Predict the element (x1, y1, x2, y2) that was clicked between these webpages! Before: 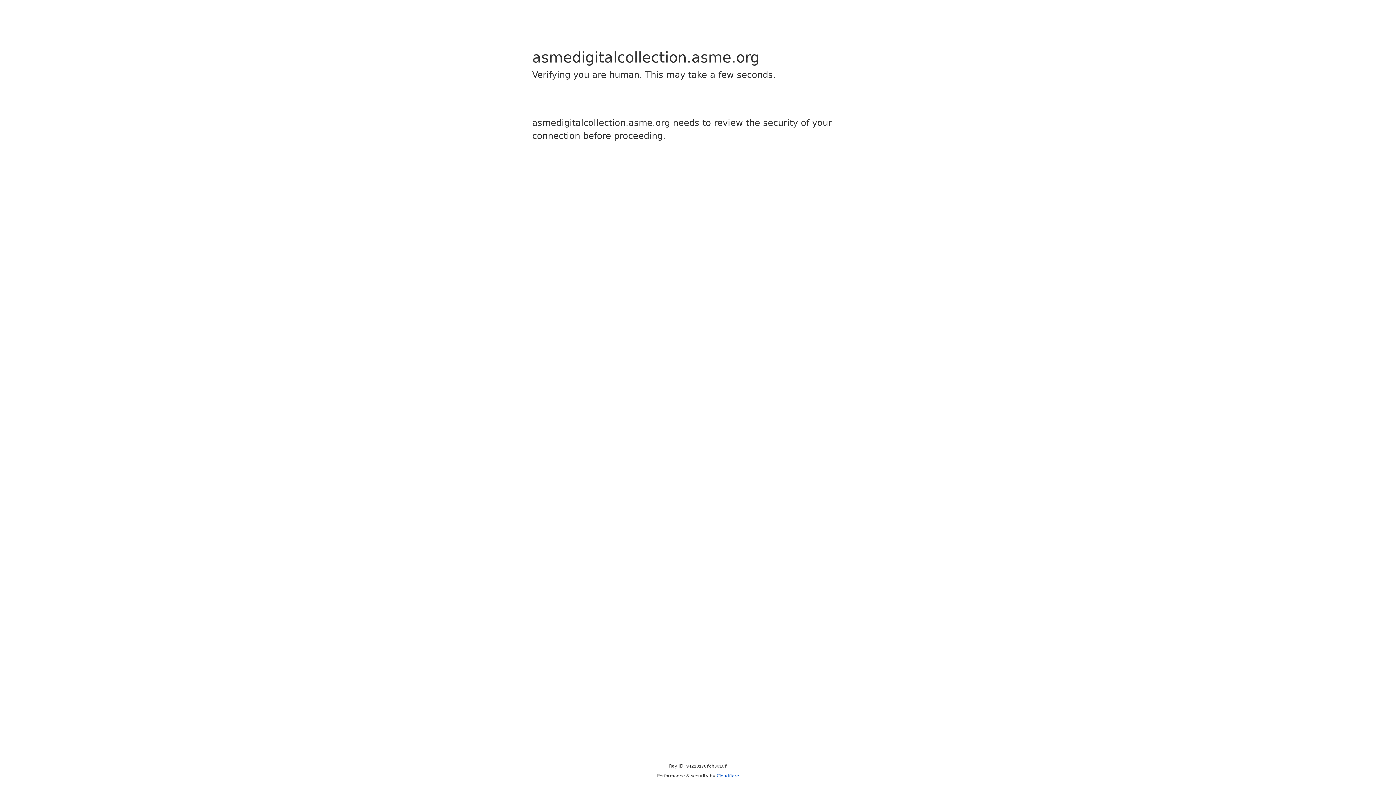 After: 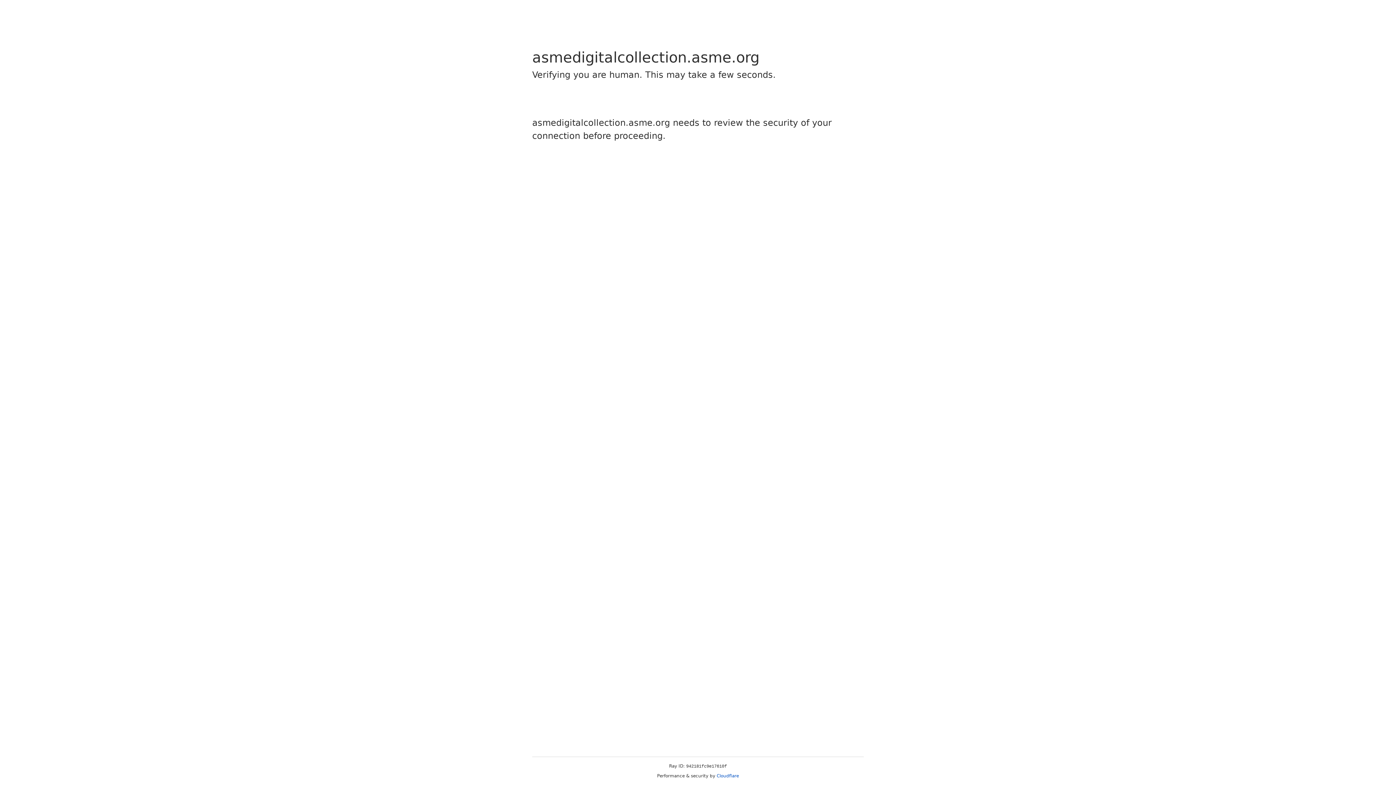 Action: label: Cloudflare bbox: (716, 773, 739, 778)